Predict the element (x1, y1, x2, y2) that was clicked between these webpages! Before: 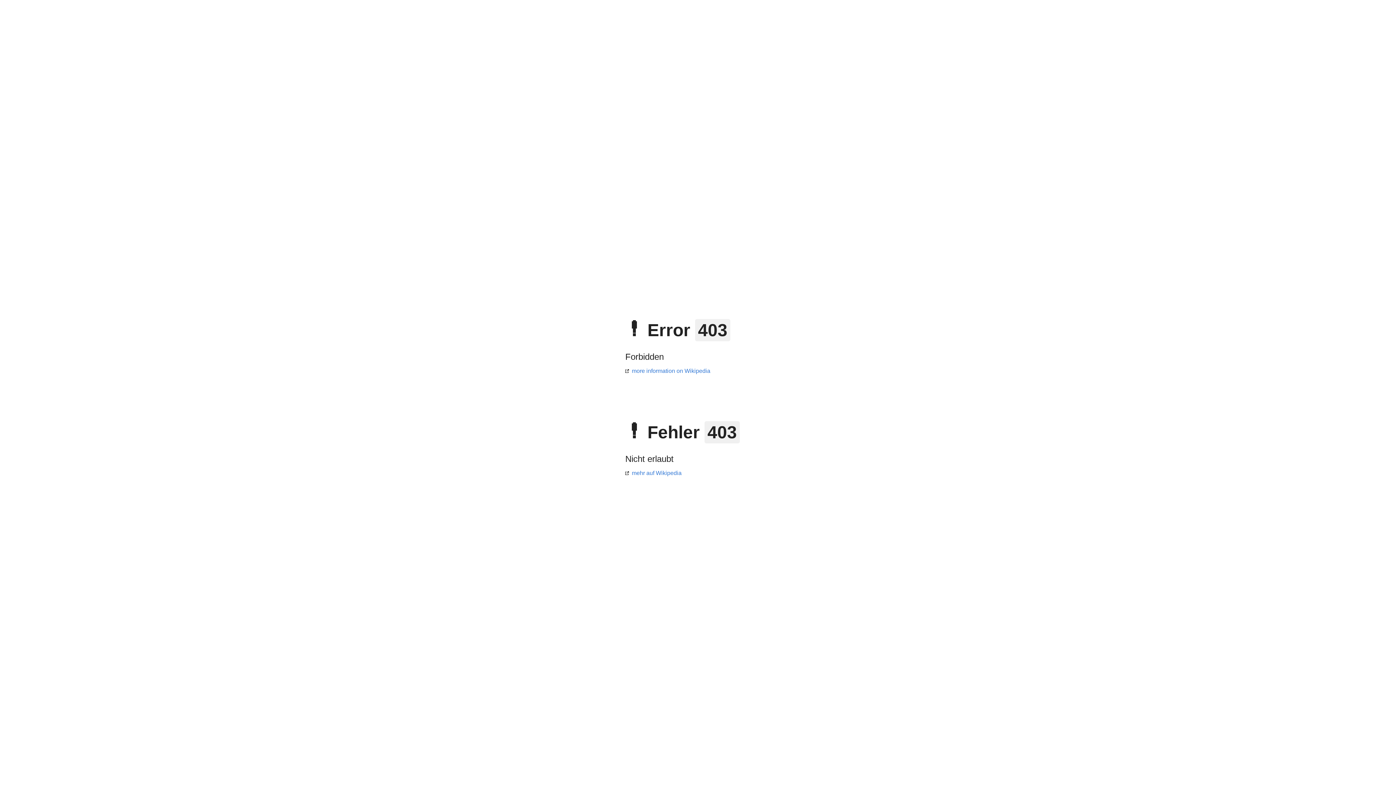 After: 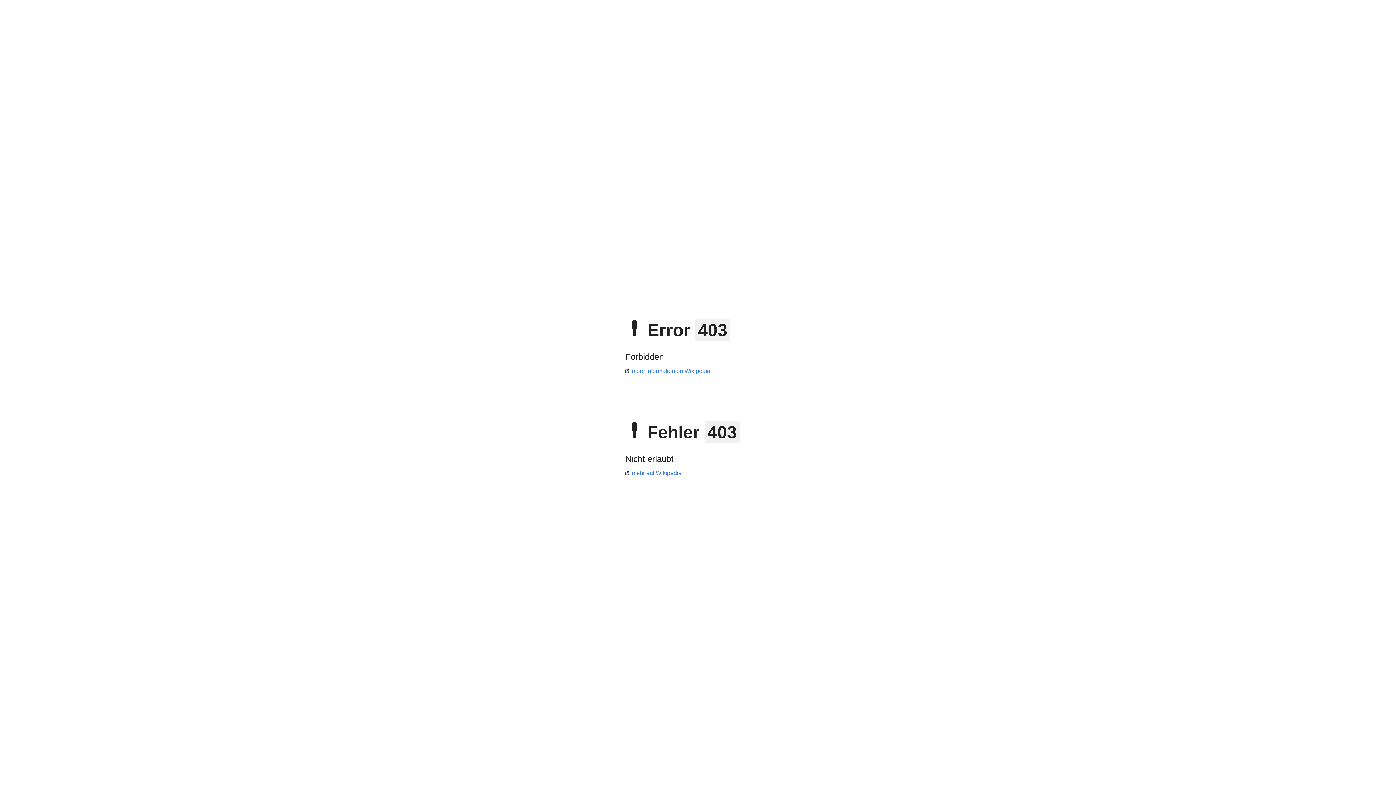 Action: bbox: (625, 368, 710, 374) label: more information on Wikipedia